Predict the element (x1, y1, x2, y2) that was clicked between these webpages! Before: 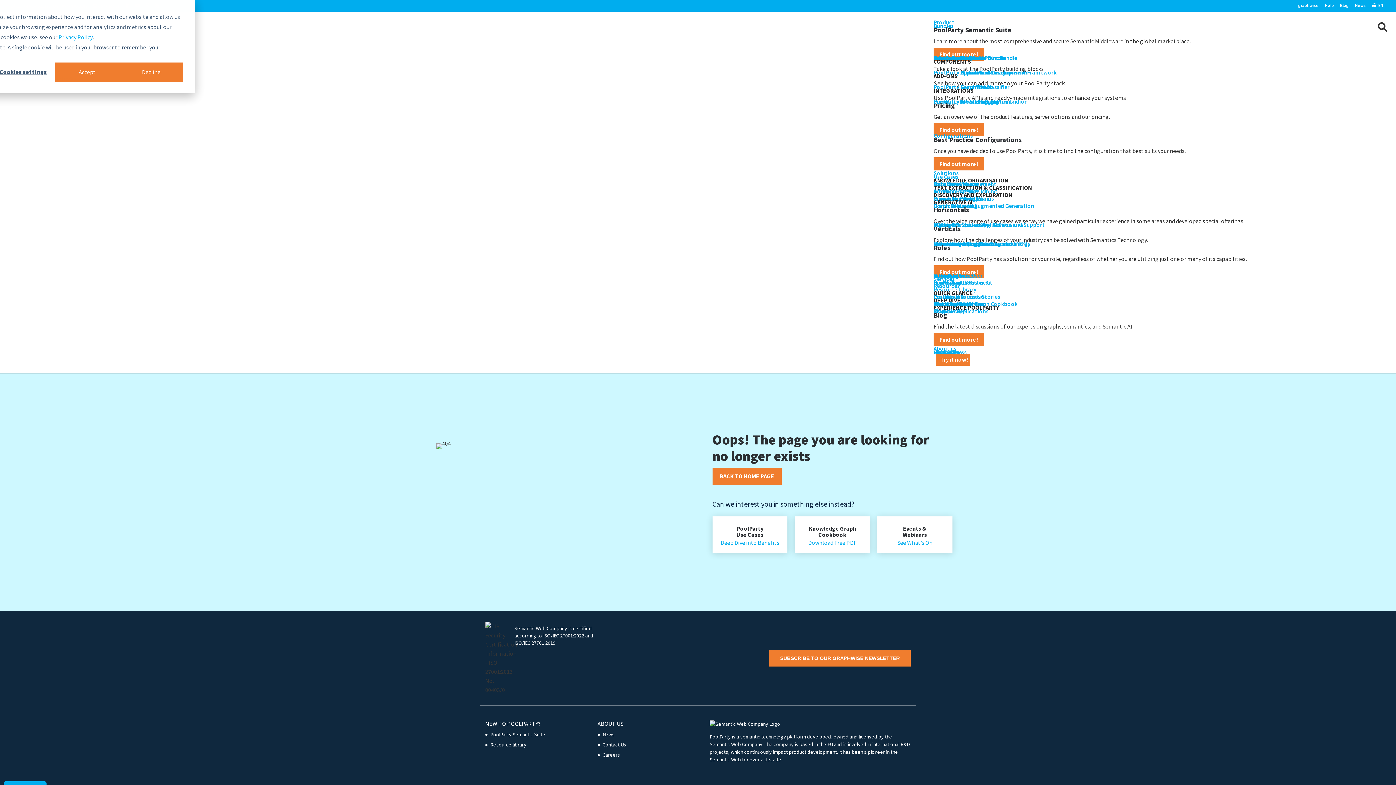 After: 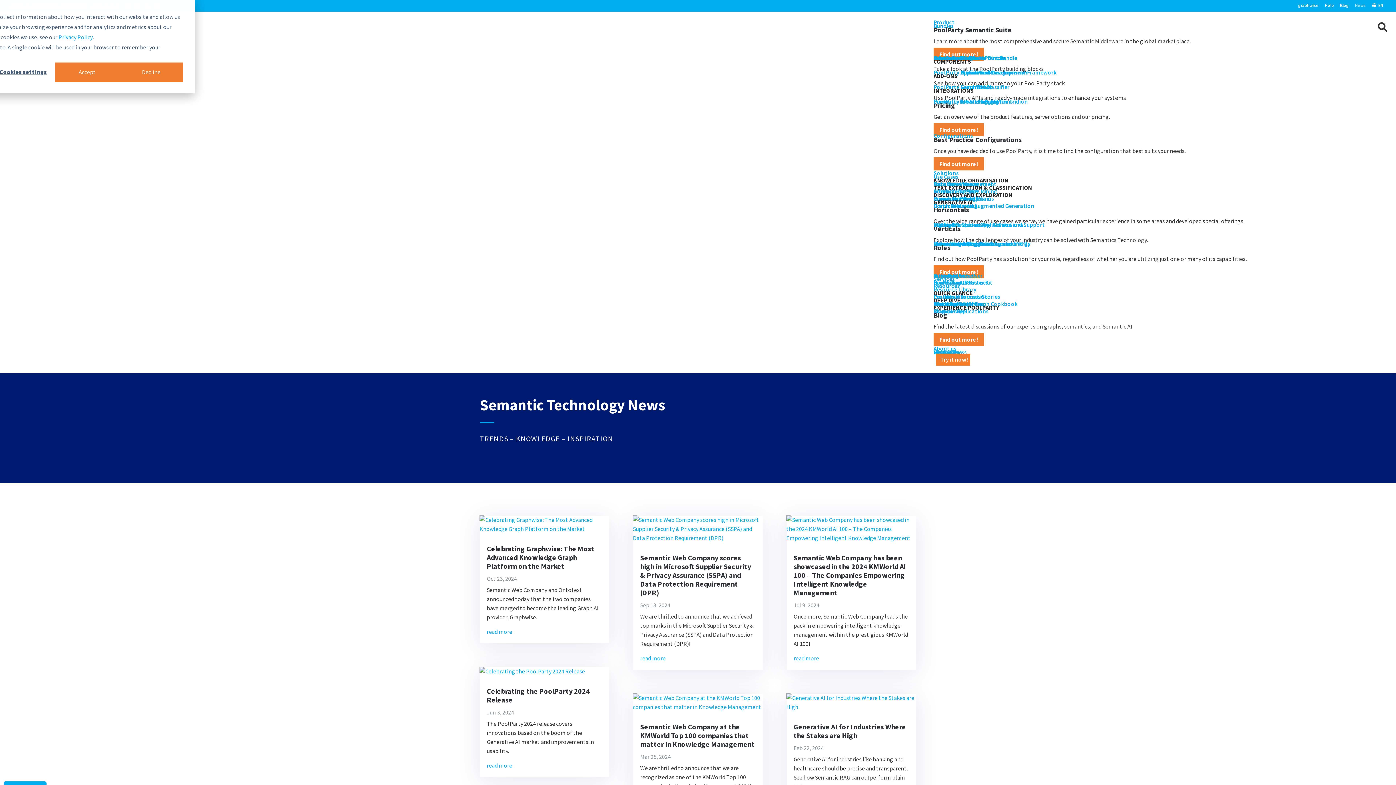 Action: bbox: (1355, 3, 1366, 10) label: News